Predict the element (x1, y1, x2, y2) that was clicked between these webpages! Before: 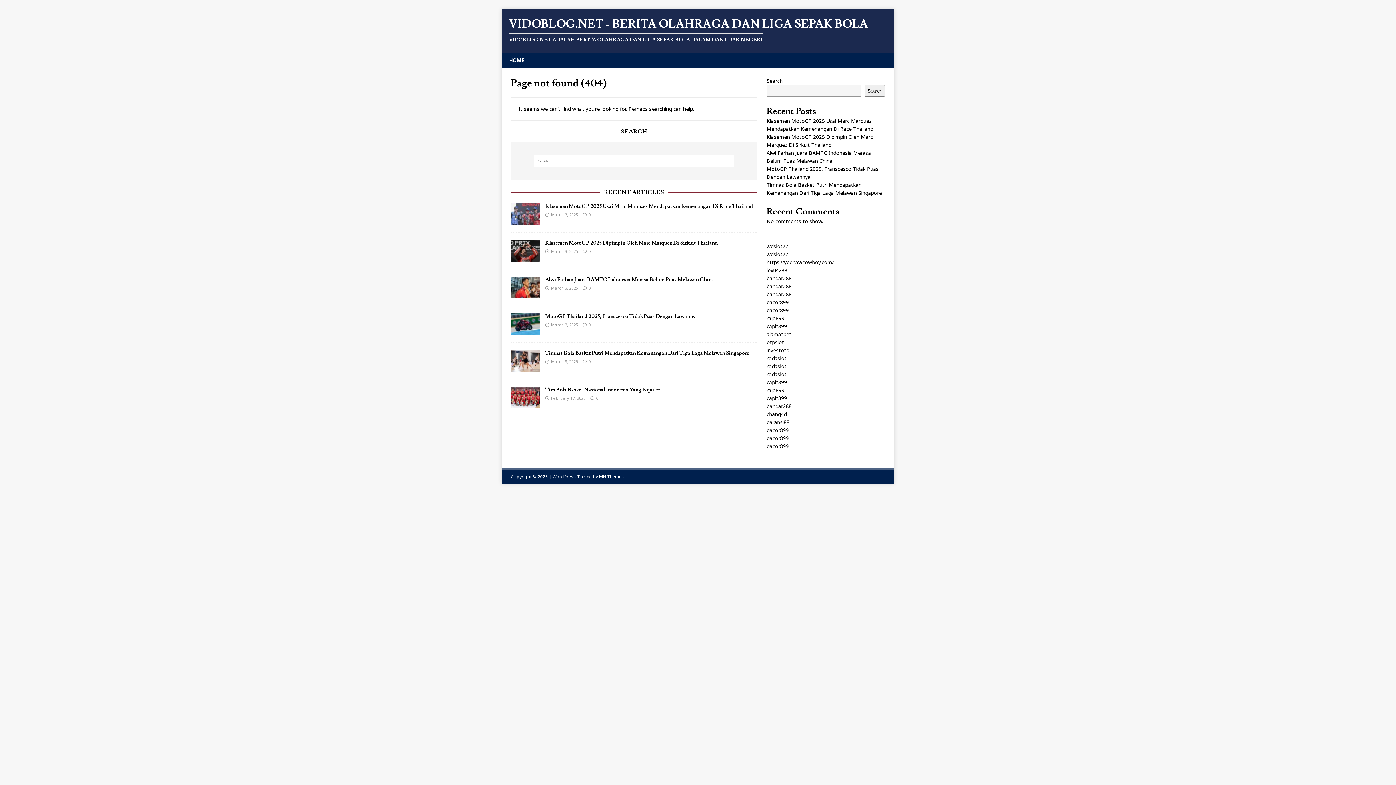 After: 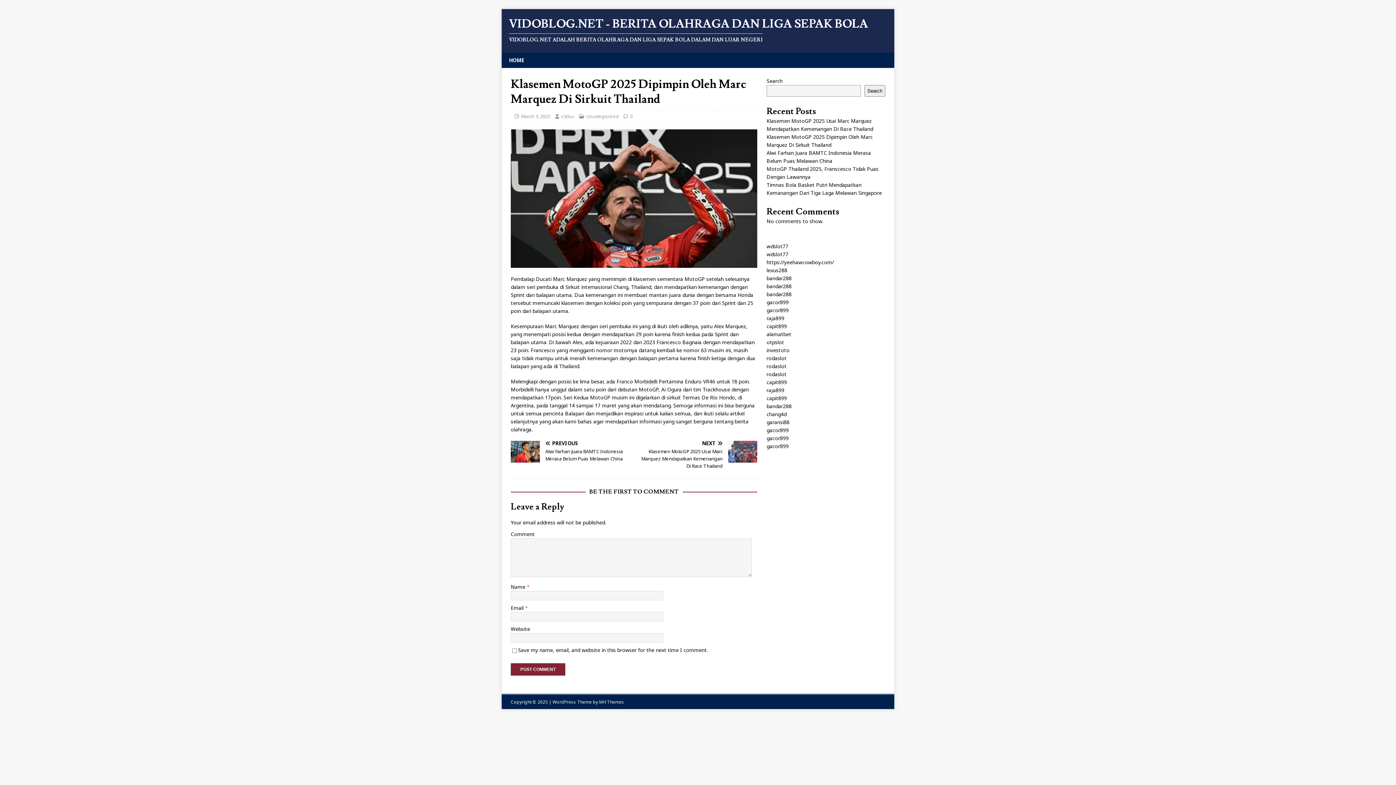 Action: bbox: (510, 254, 540, 261)